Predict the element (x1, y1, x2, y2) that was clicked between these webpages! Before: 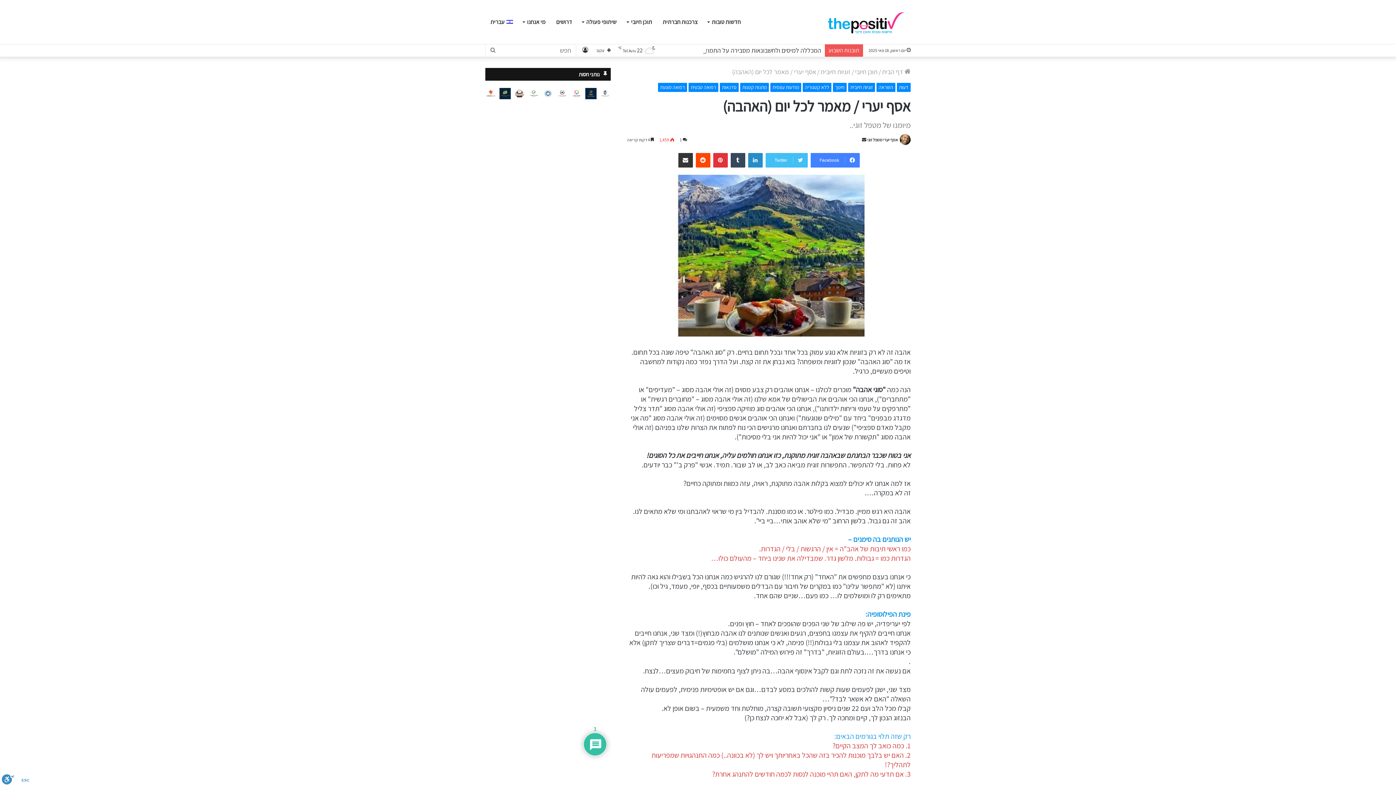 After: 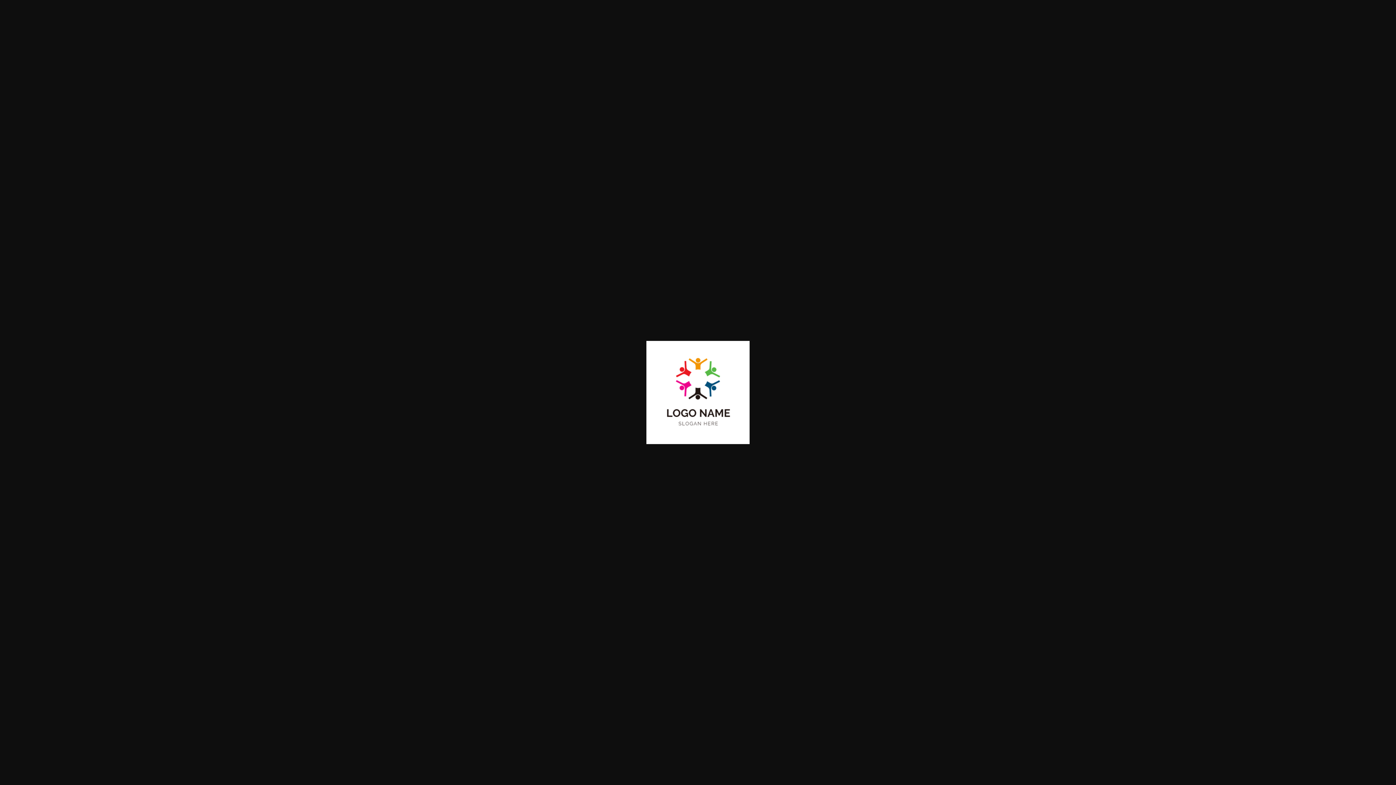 Action: bbox: (571, 88, 582, 100)